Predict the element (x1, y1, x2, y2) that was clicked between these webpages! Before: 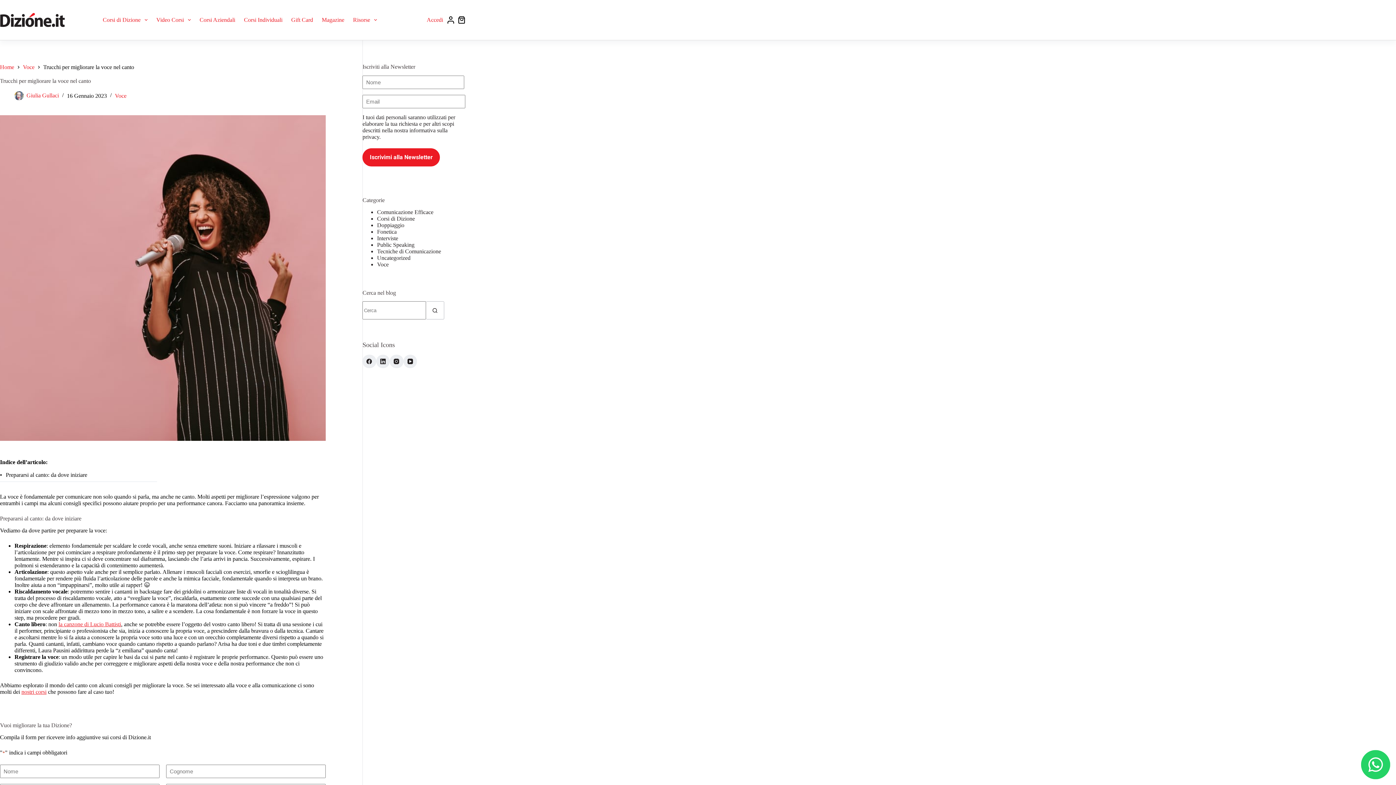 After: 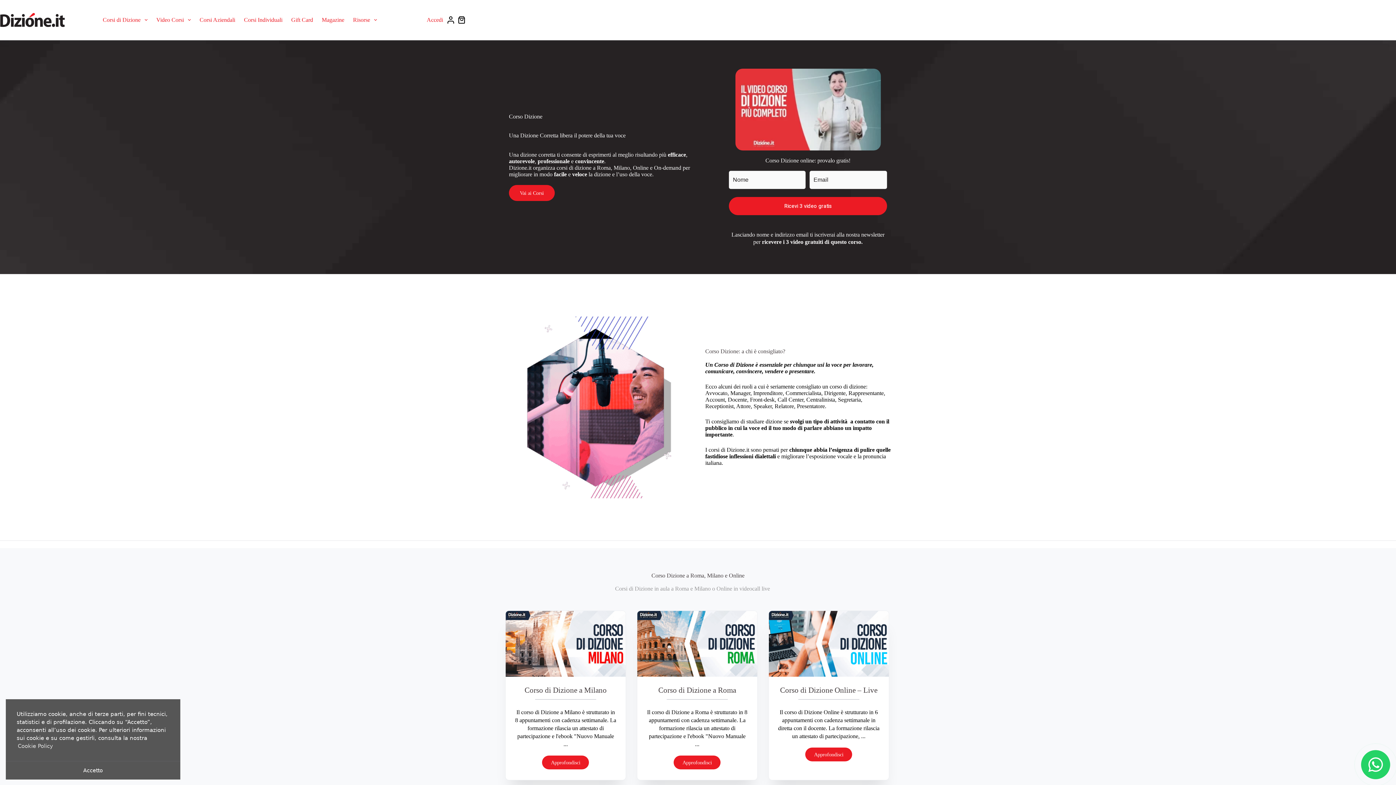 Action: bbox: (0, 64, 14, 70) label: Home